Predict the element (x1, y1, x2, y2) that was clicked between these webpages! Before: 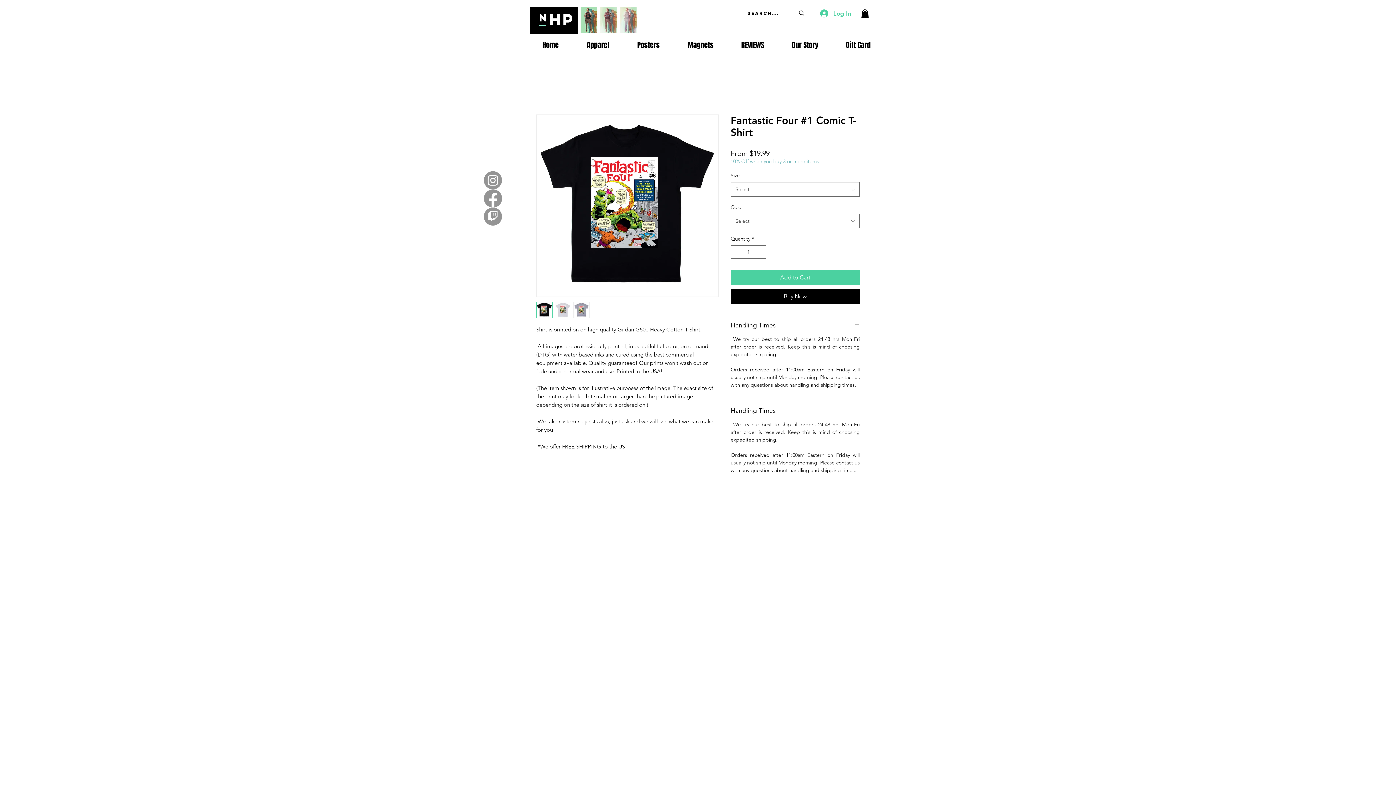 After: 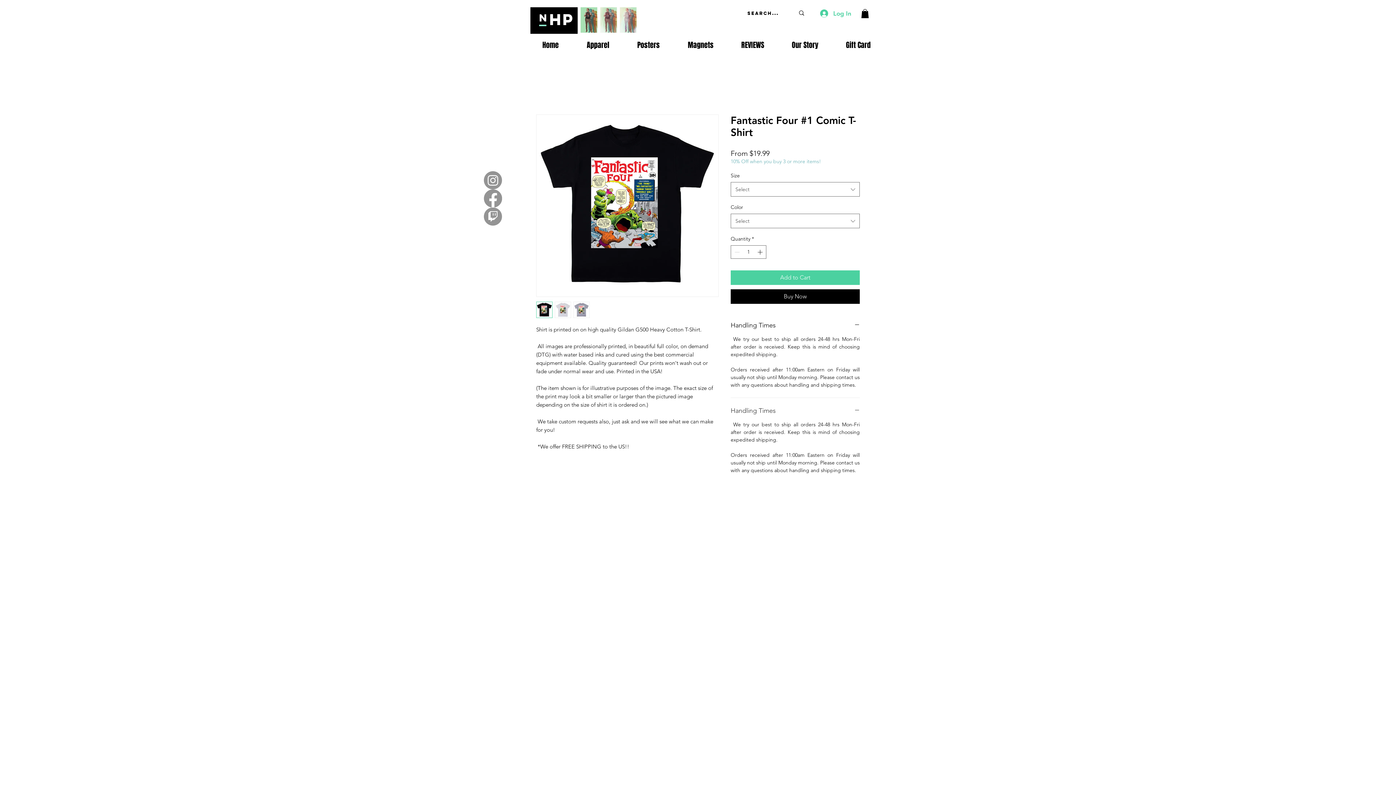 Action: bbox: (730, 406, 860, 414) label: Handling Times